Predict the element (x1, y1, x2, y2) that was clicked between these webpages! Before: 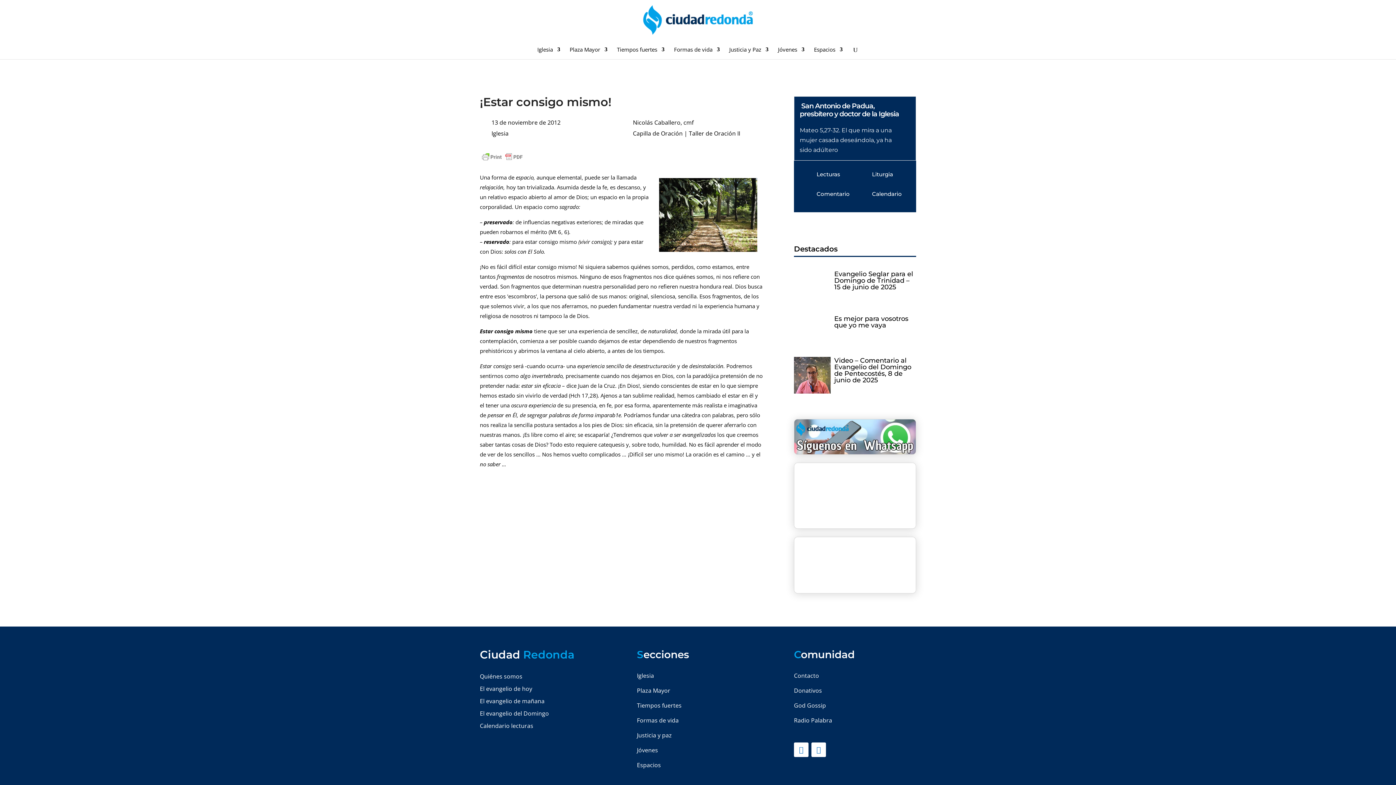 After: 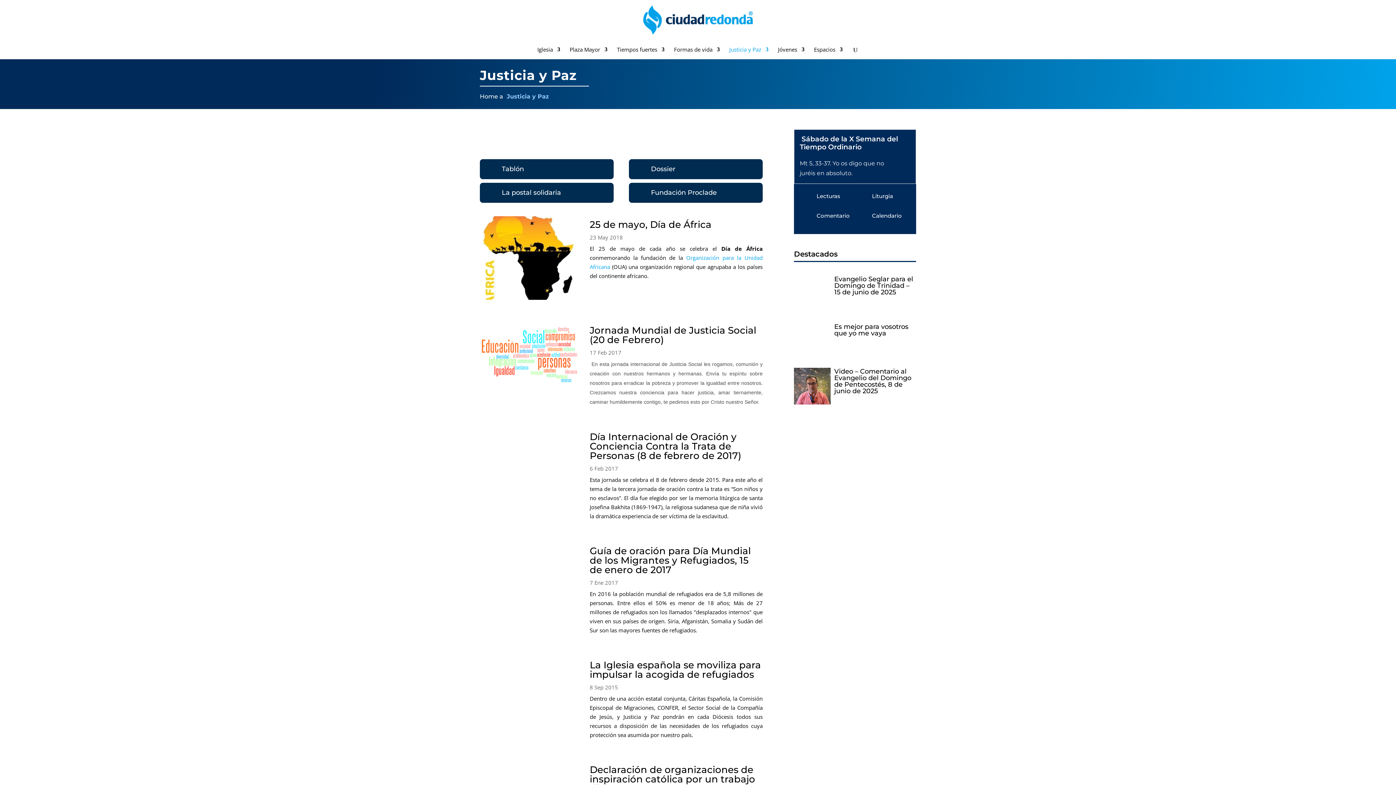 Action: label: Justicia y paz bbox: (637, 731, 672, 739)